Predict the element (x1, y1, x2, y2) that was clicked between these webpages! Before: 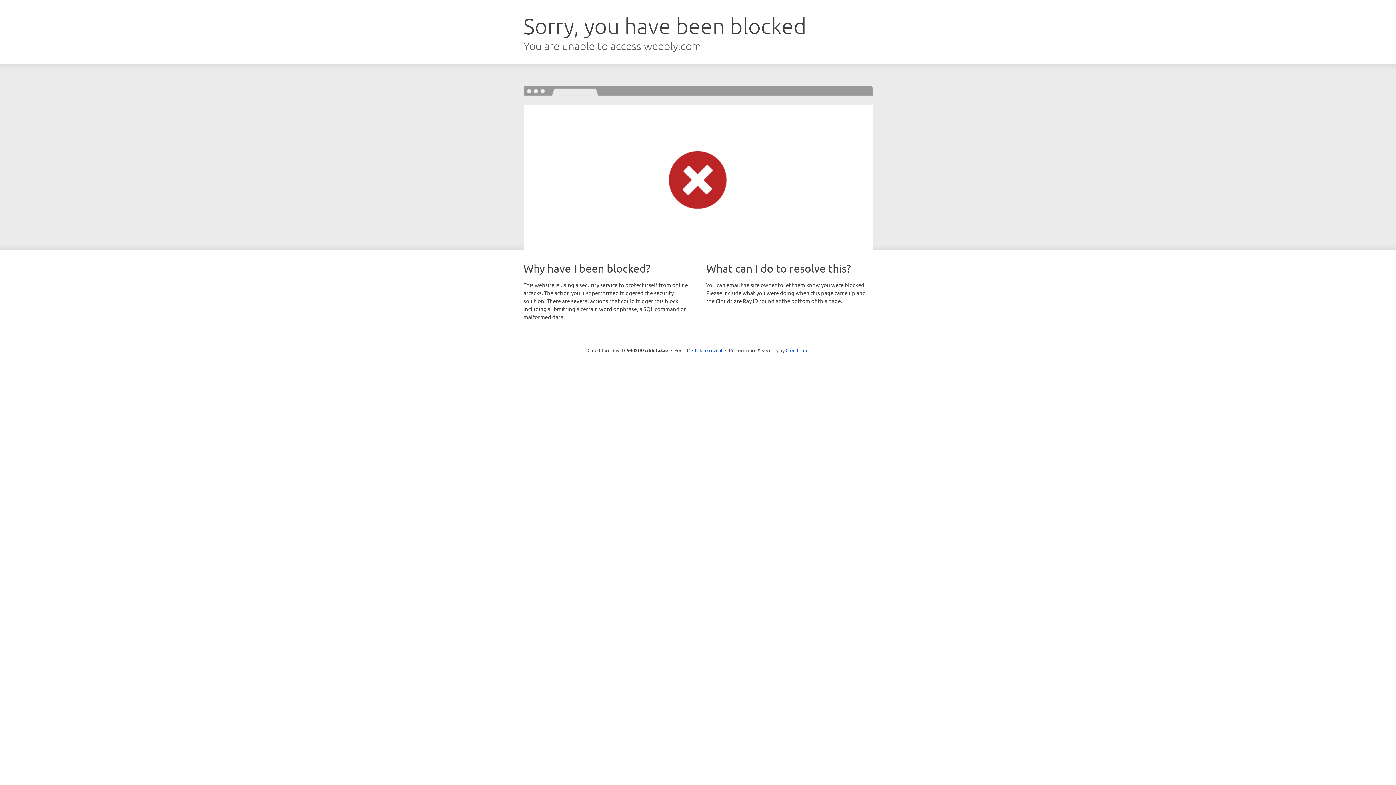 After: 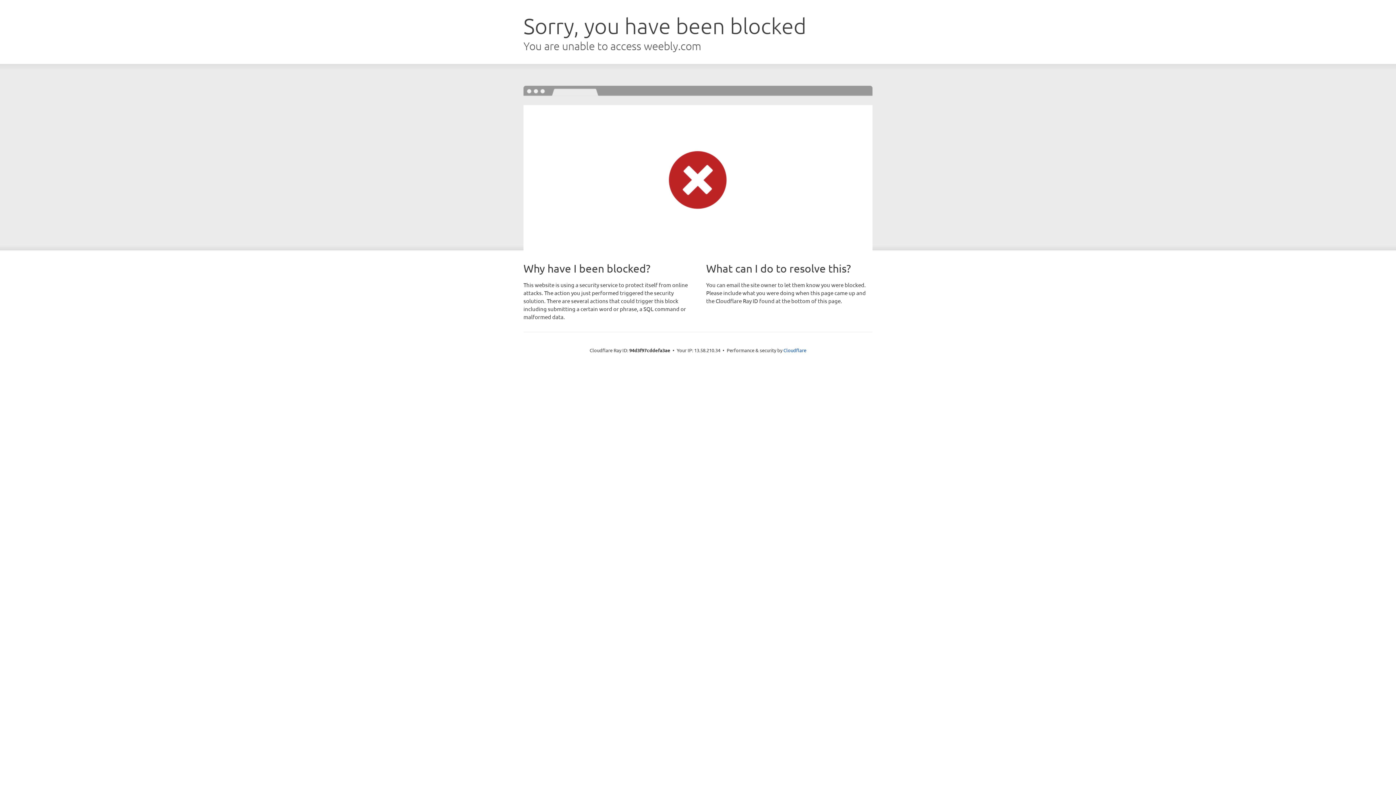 Action: bbox: (692, 346, 722, 353) label: Click to reveal